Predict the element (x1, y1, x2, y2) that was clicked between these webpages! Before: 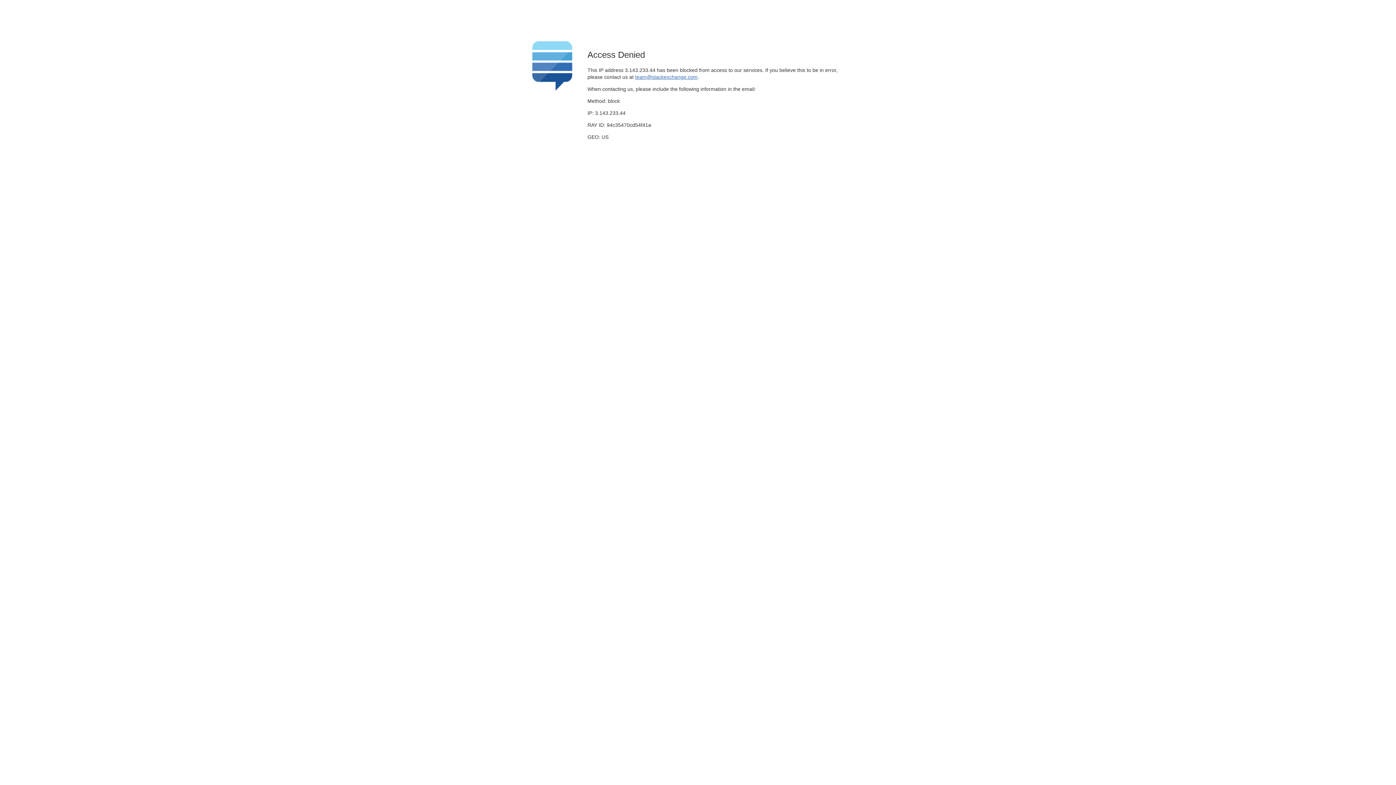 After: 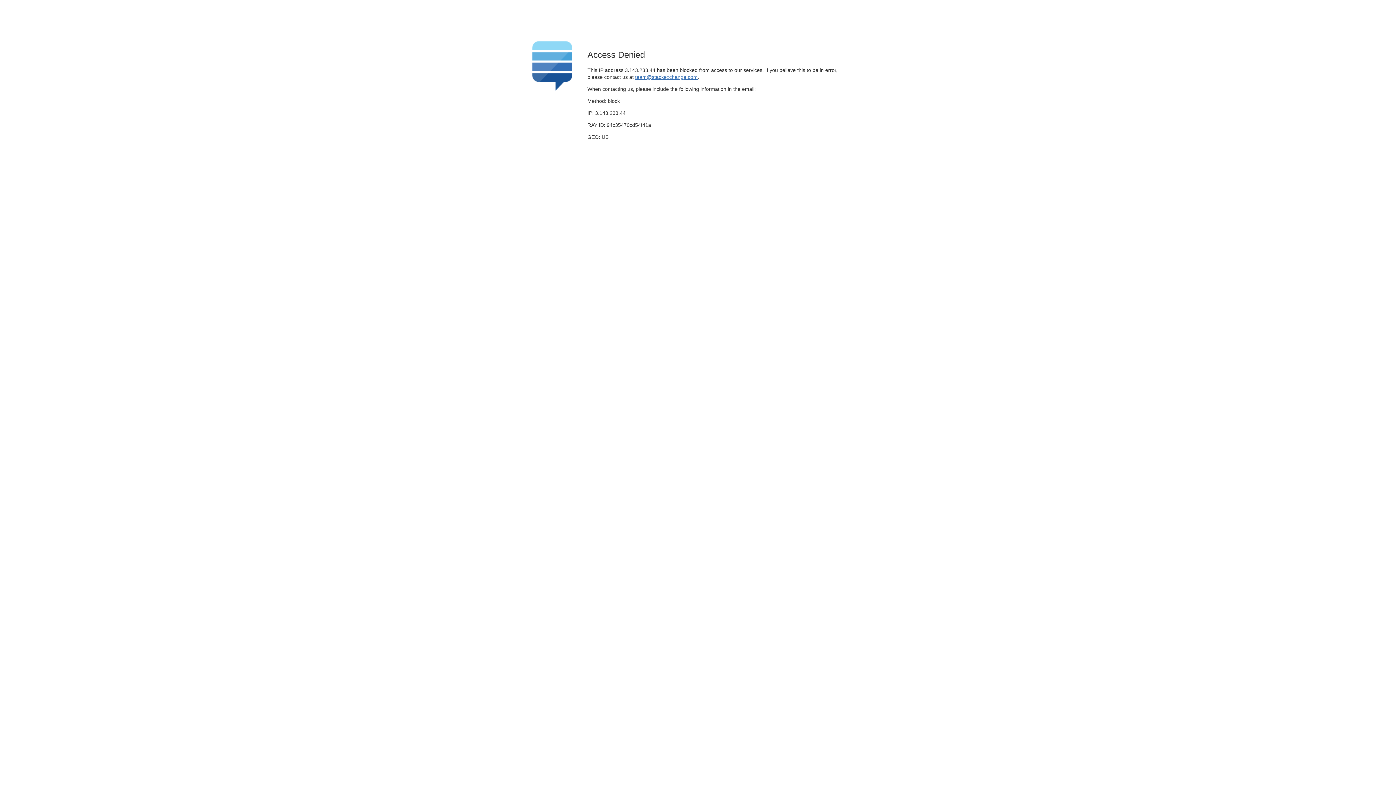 Action: label: team@stackexchange.com bbox: (635, 74, 697, 79)